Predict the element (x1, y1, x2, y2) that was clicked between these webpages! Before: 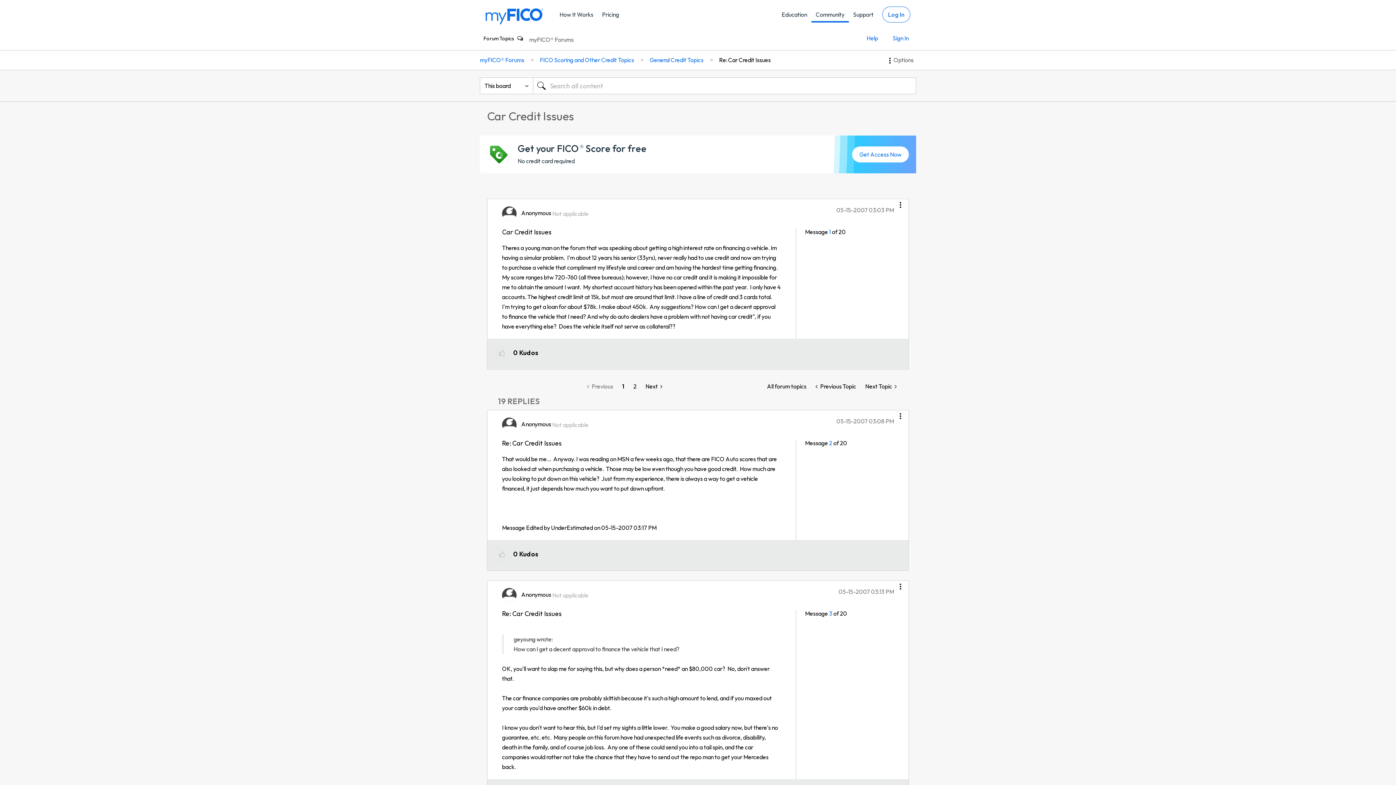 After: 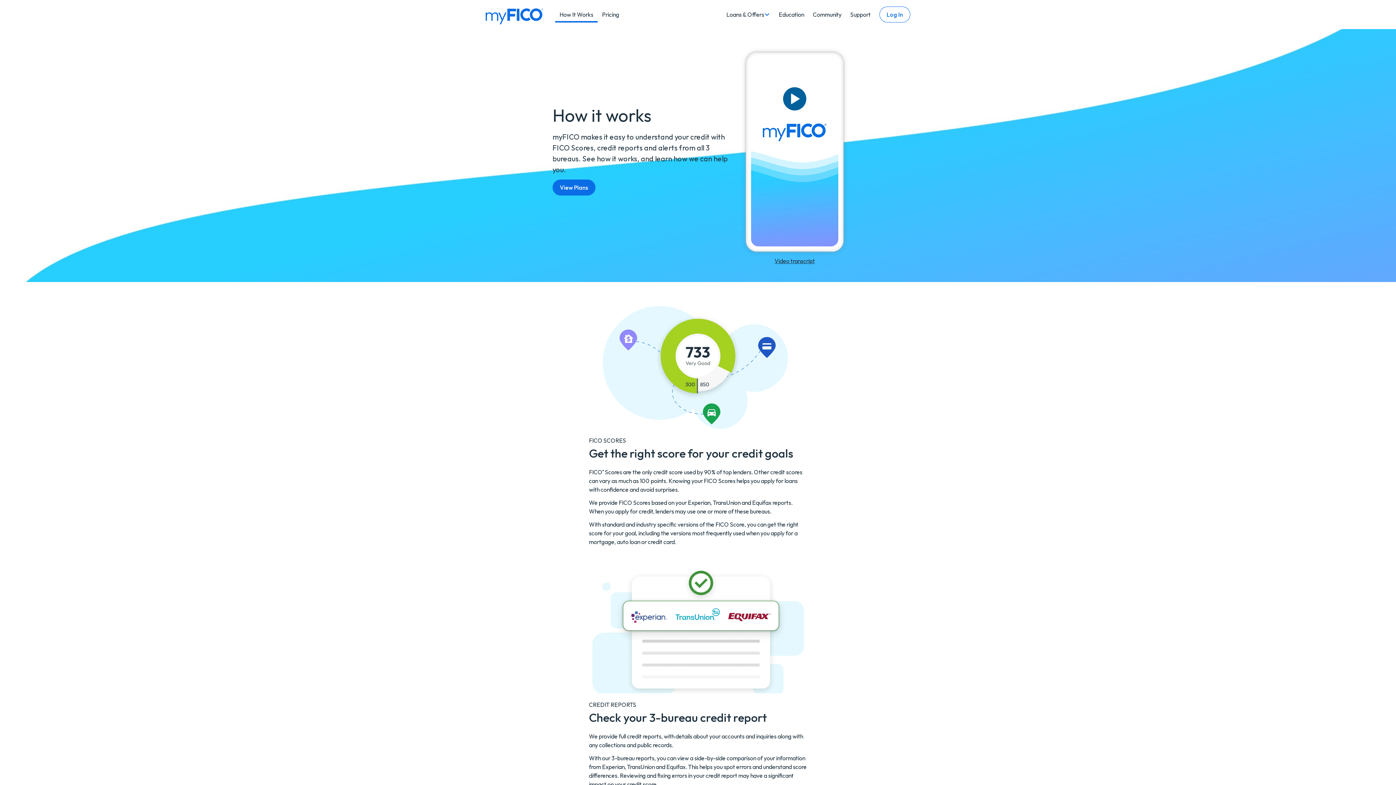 Action: bbox: (555, 6, 597, 22) label: How It Works